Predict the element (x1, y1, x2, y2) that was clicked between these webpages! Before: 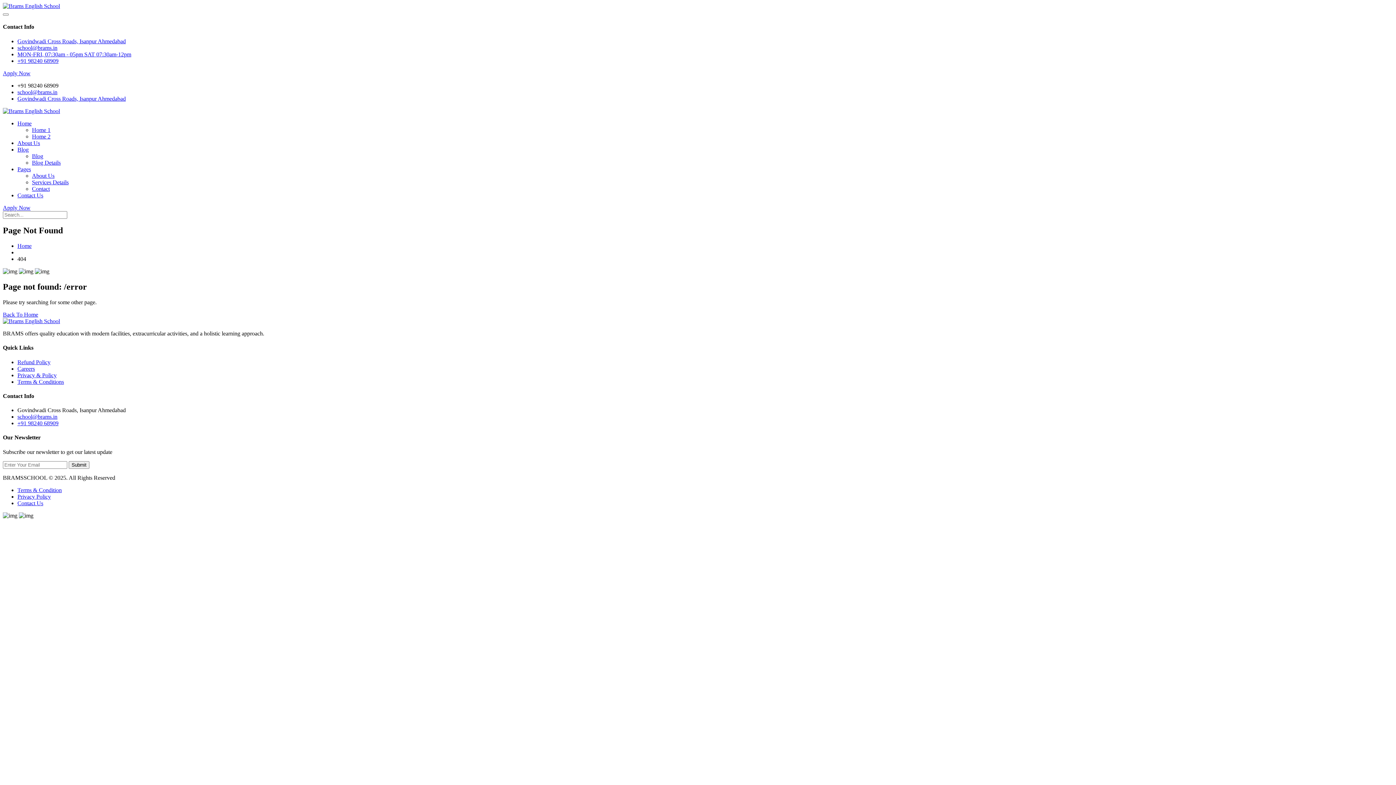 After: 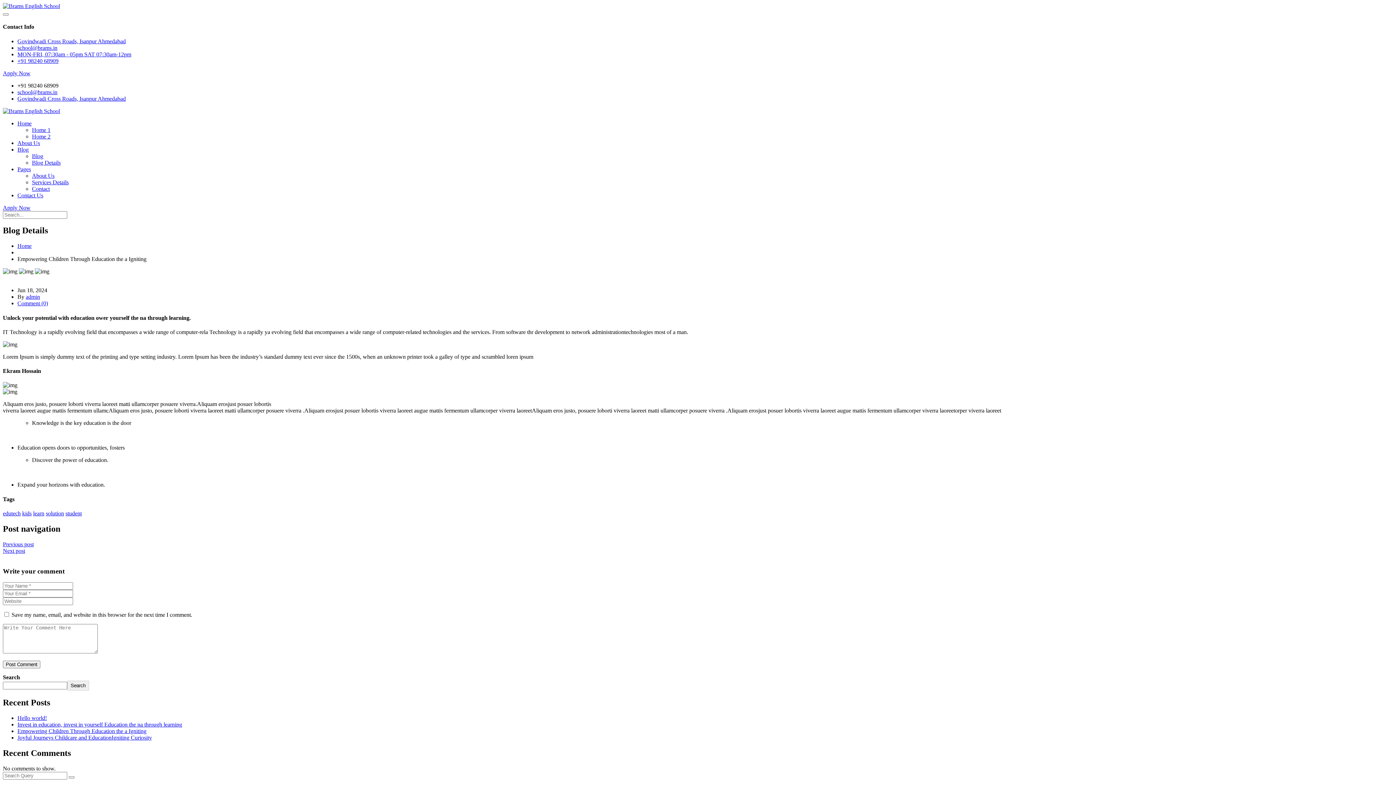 Action: bbox: (32, 159, 60, 165) label: Blog Details